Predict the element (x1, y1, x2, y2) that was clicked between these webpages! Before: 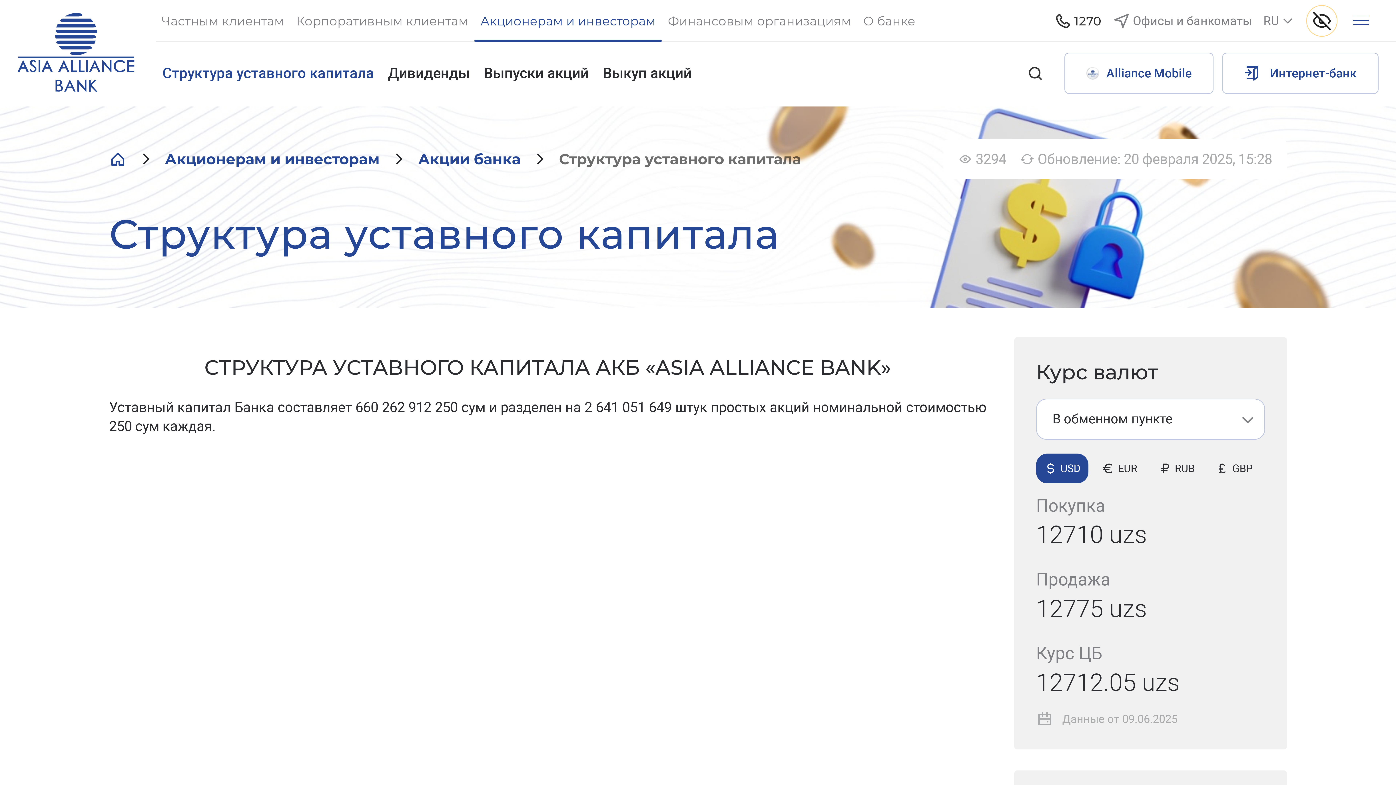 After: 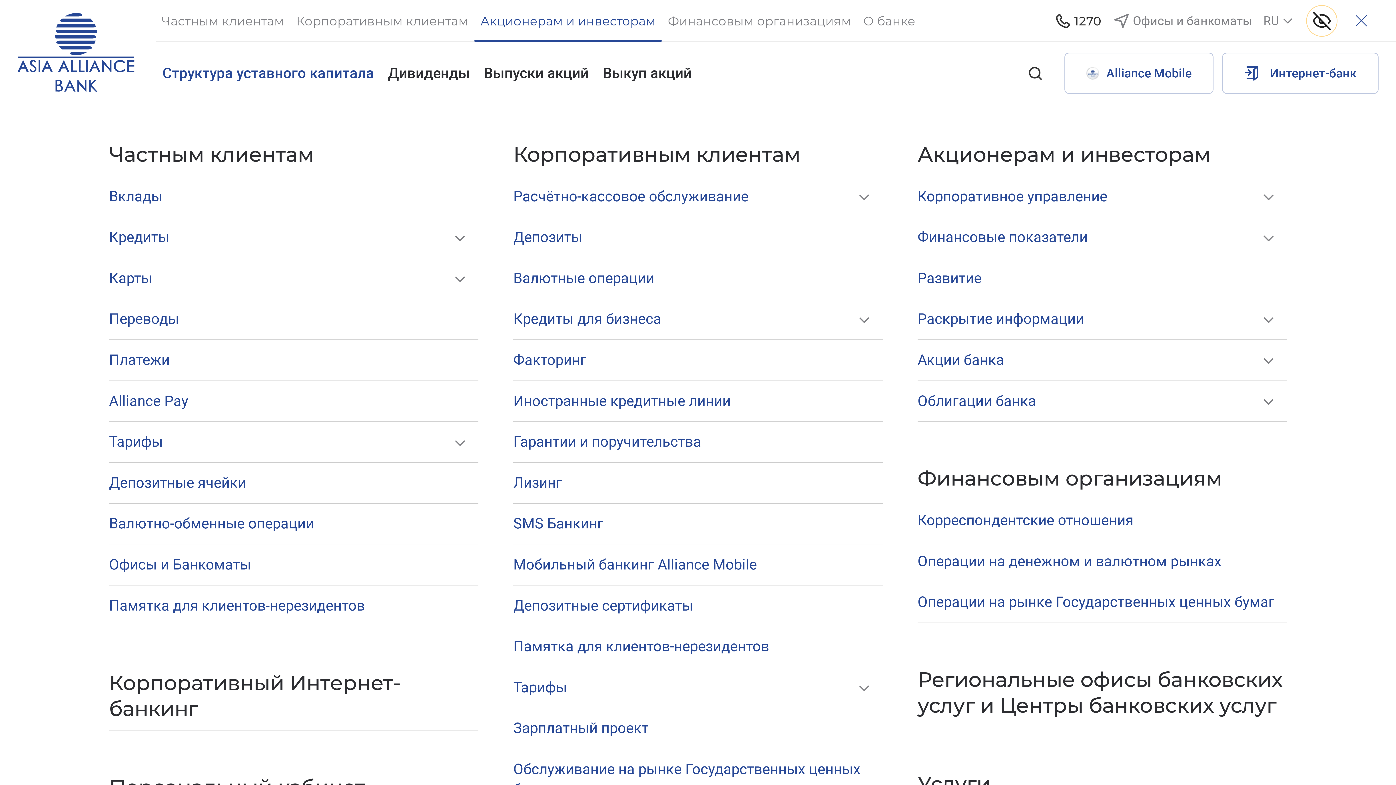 Action: bbox: (1344, 3, 1378, 38)